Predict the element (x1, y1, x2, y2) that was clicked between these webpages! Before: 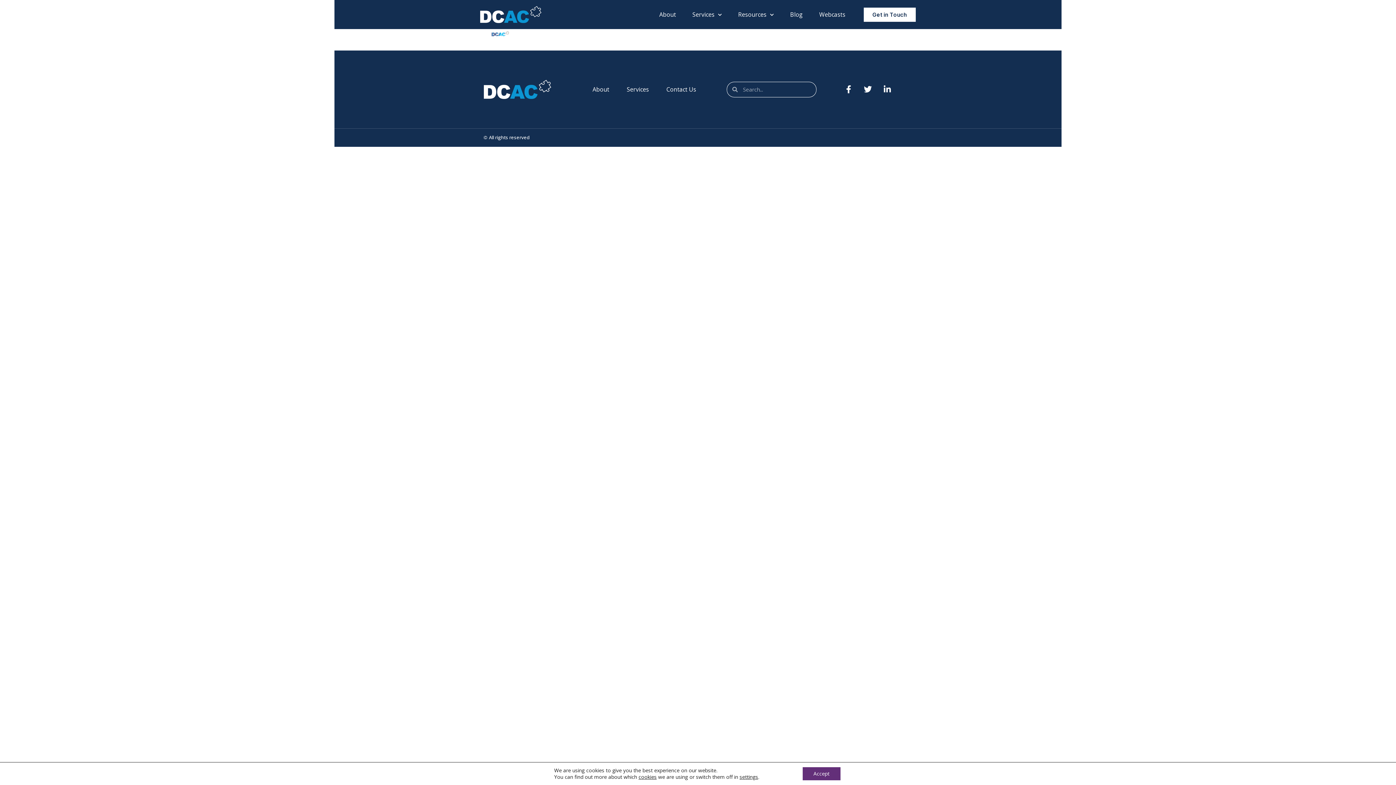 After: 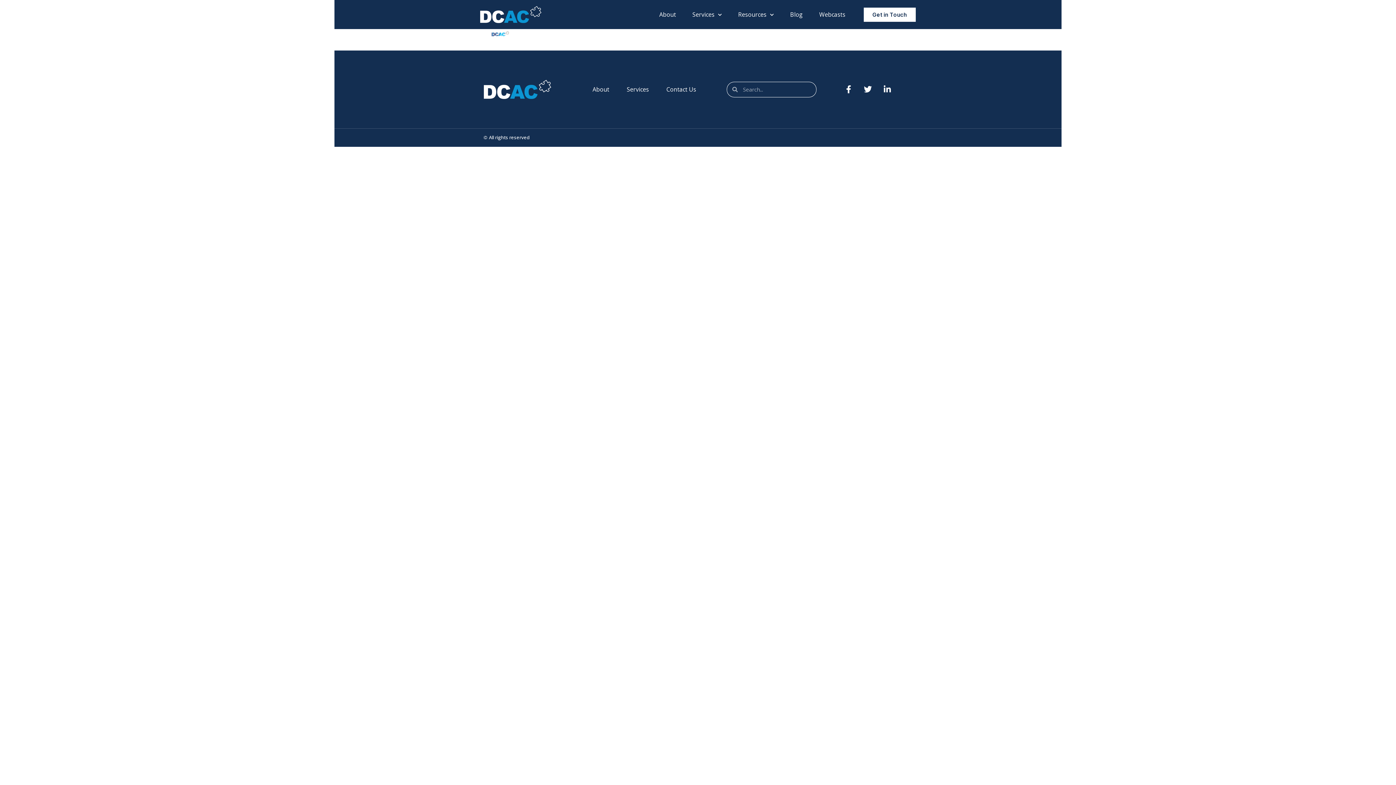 Action: bbox: (802, 767, 840, 780) label: Accept